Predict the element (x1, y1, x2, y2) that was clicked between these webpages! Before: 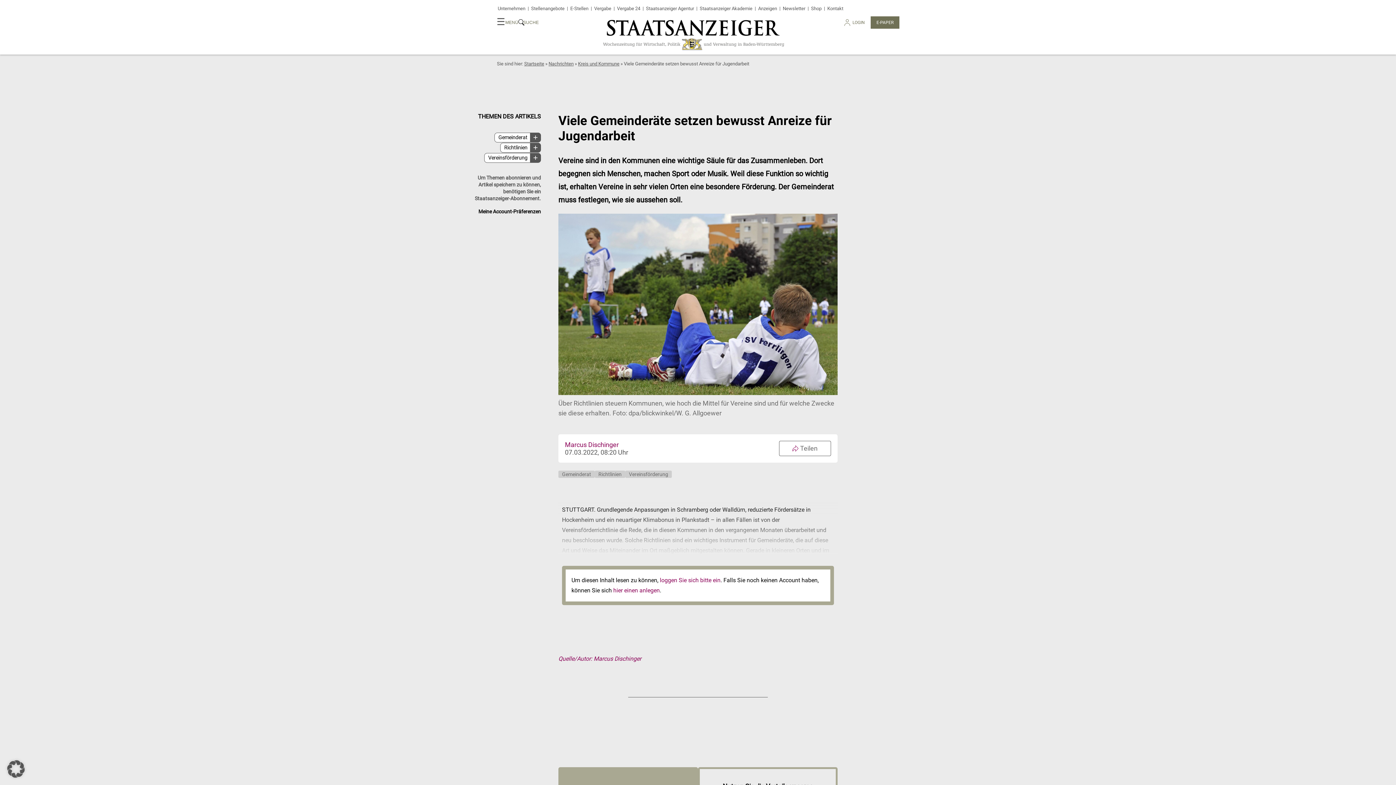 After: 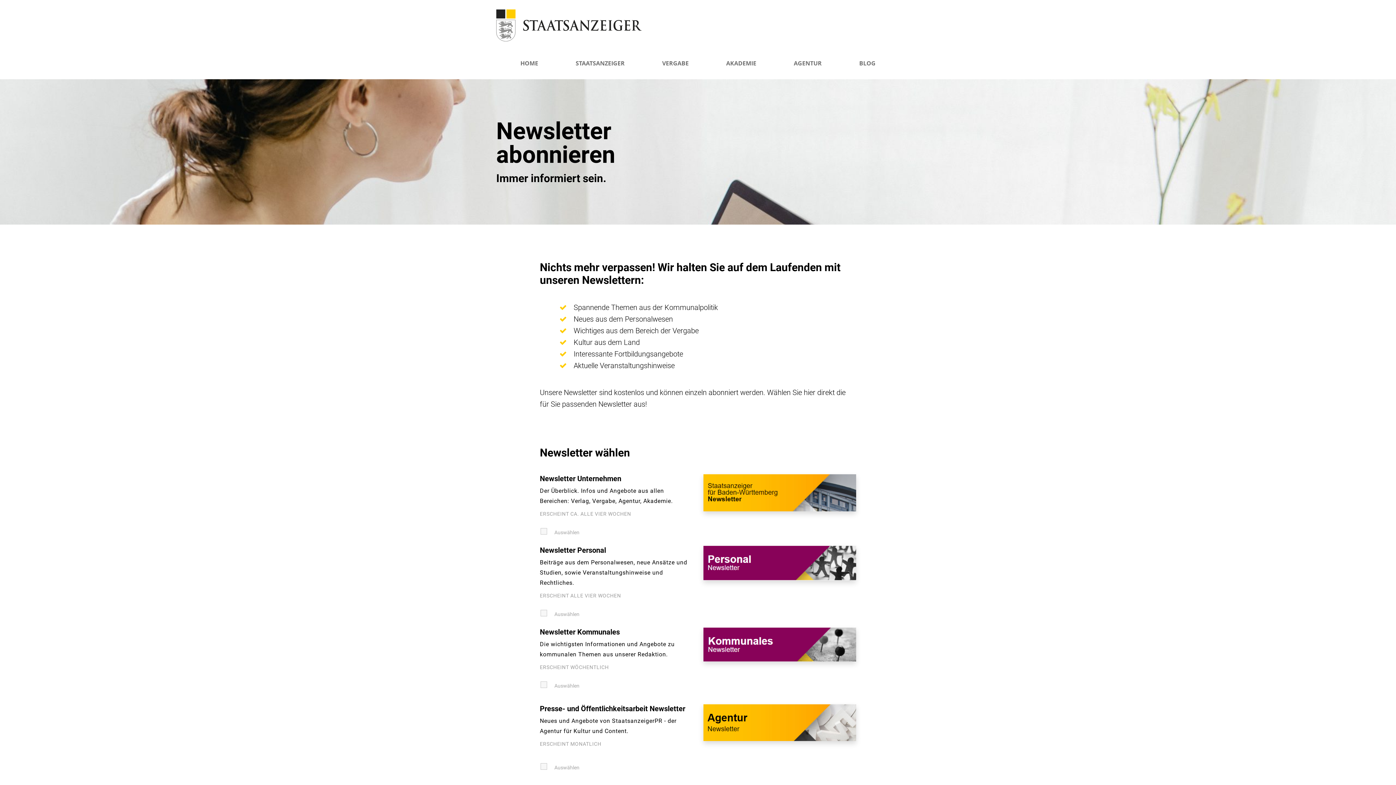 Action: label: Newsletter bbox: (782, 5, 805, 11)